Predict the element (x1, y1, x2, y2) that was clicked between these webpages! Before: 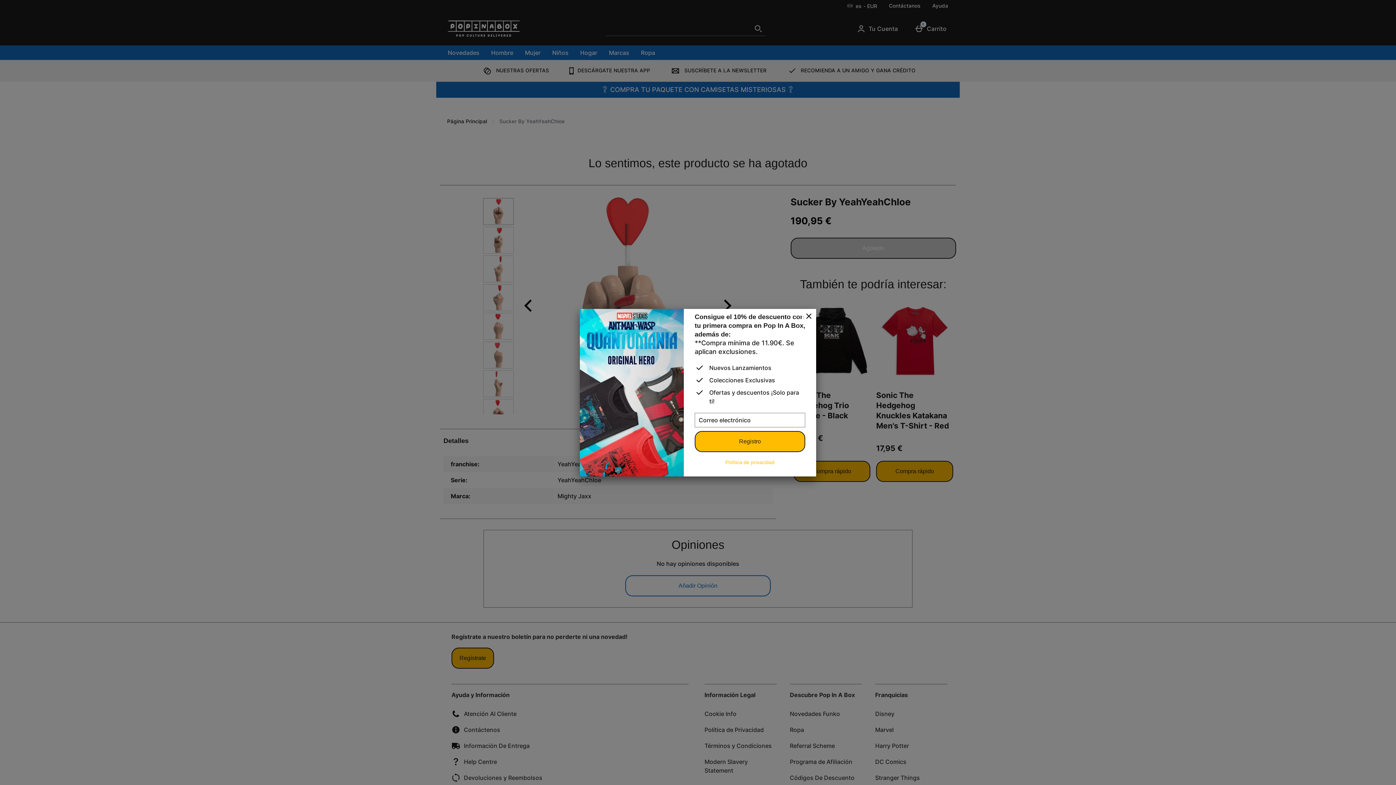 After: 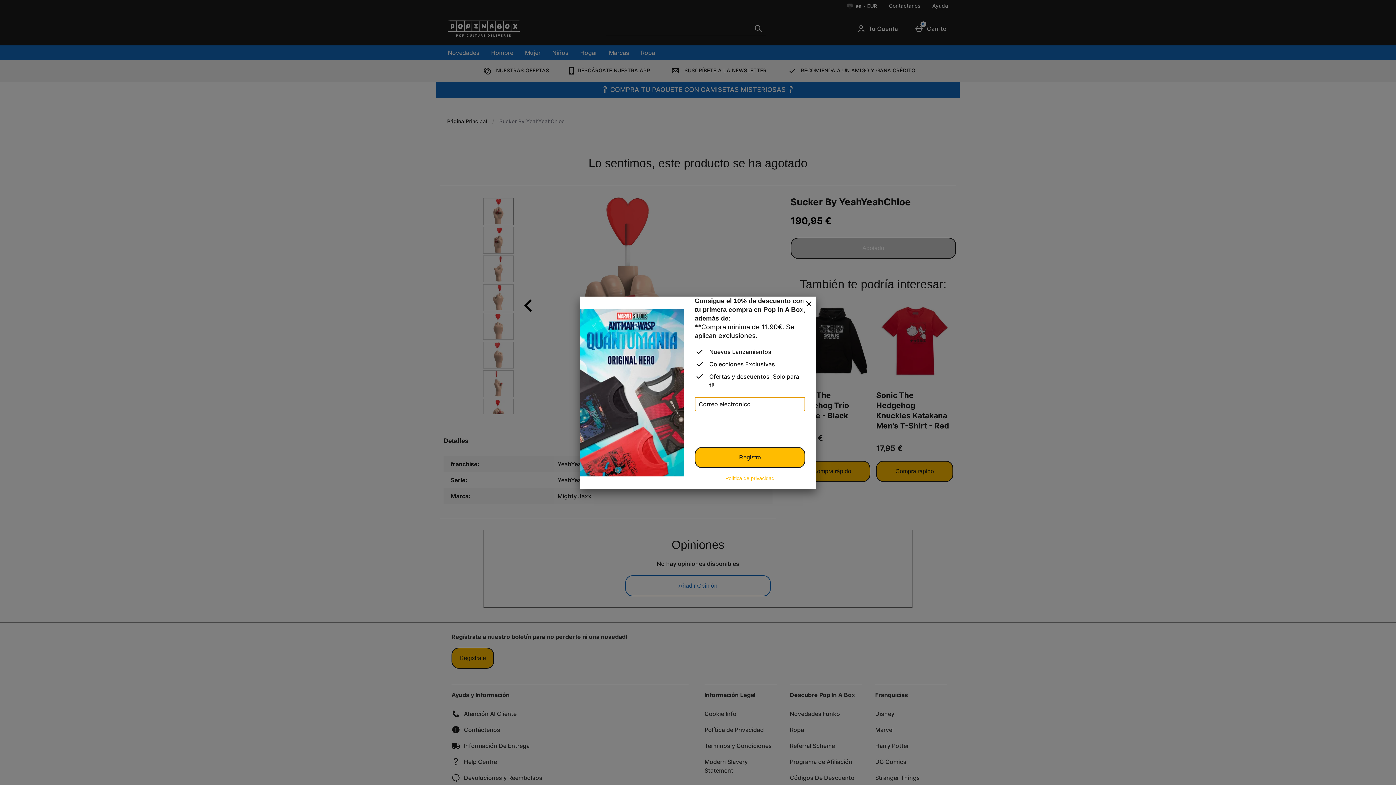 Action: bbox: (694, 431, 805, 452) label: Registro